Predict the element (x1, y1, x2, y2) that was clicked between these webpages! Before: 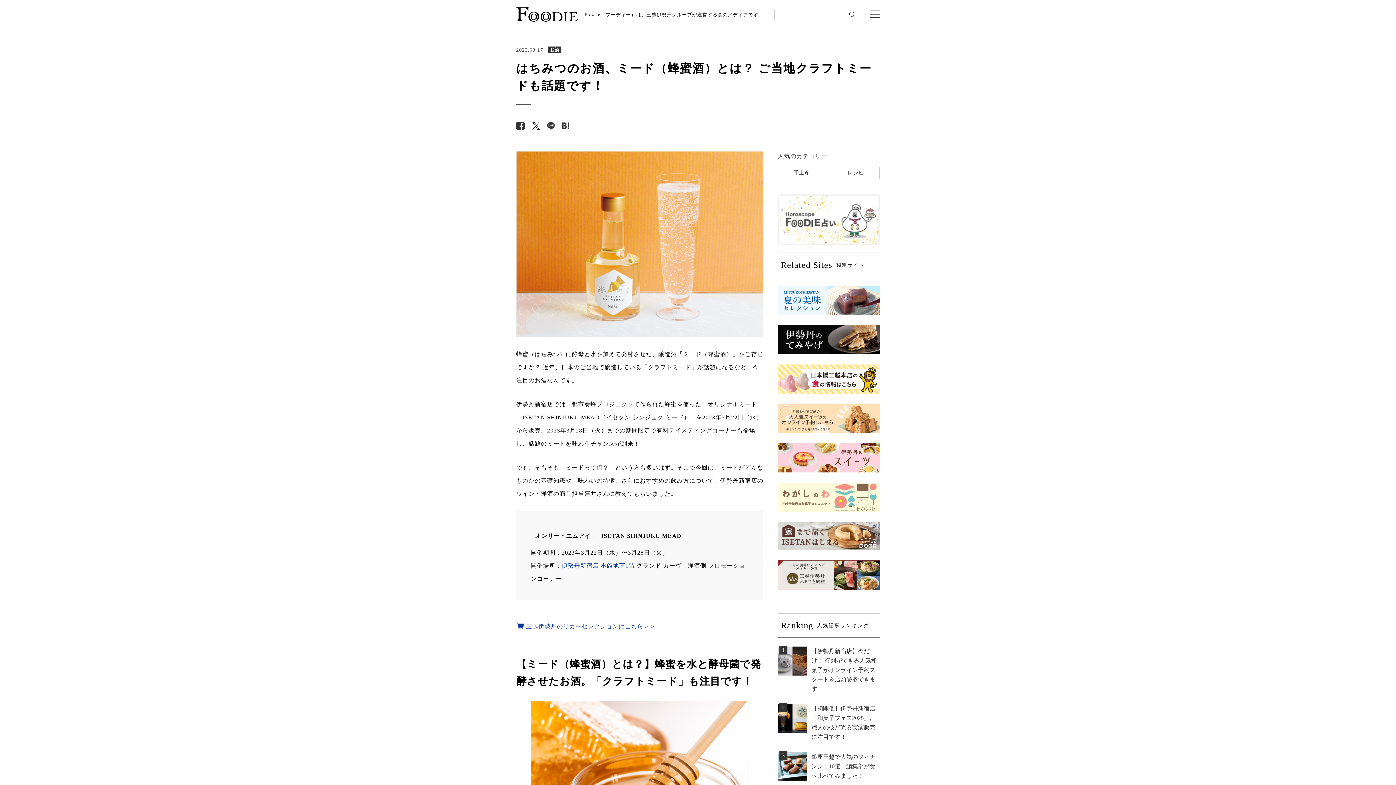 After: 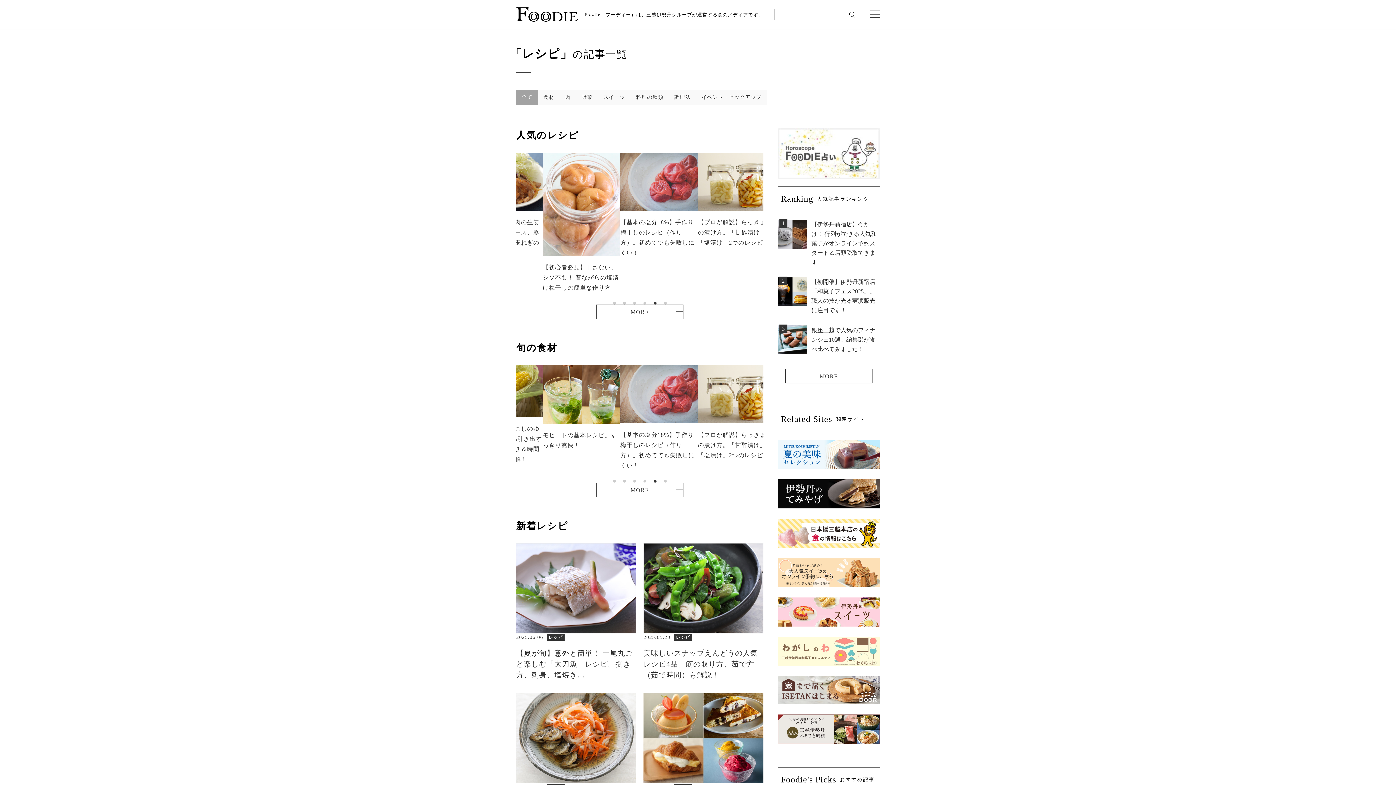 Action: label: レシピ bbox: (832, 166, 880, 179)